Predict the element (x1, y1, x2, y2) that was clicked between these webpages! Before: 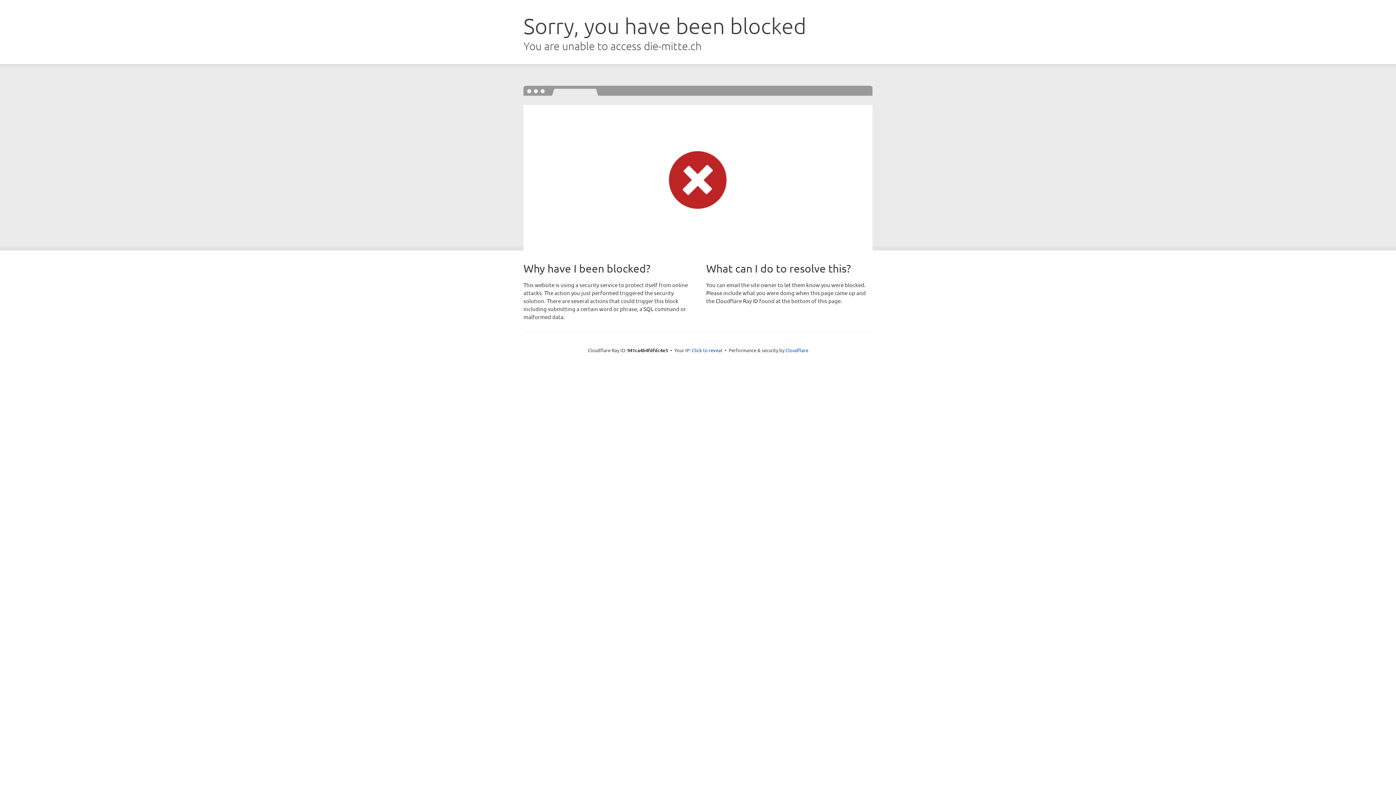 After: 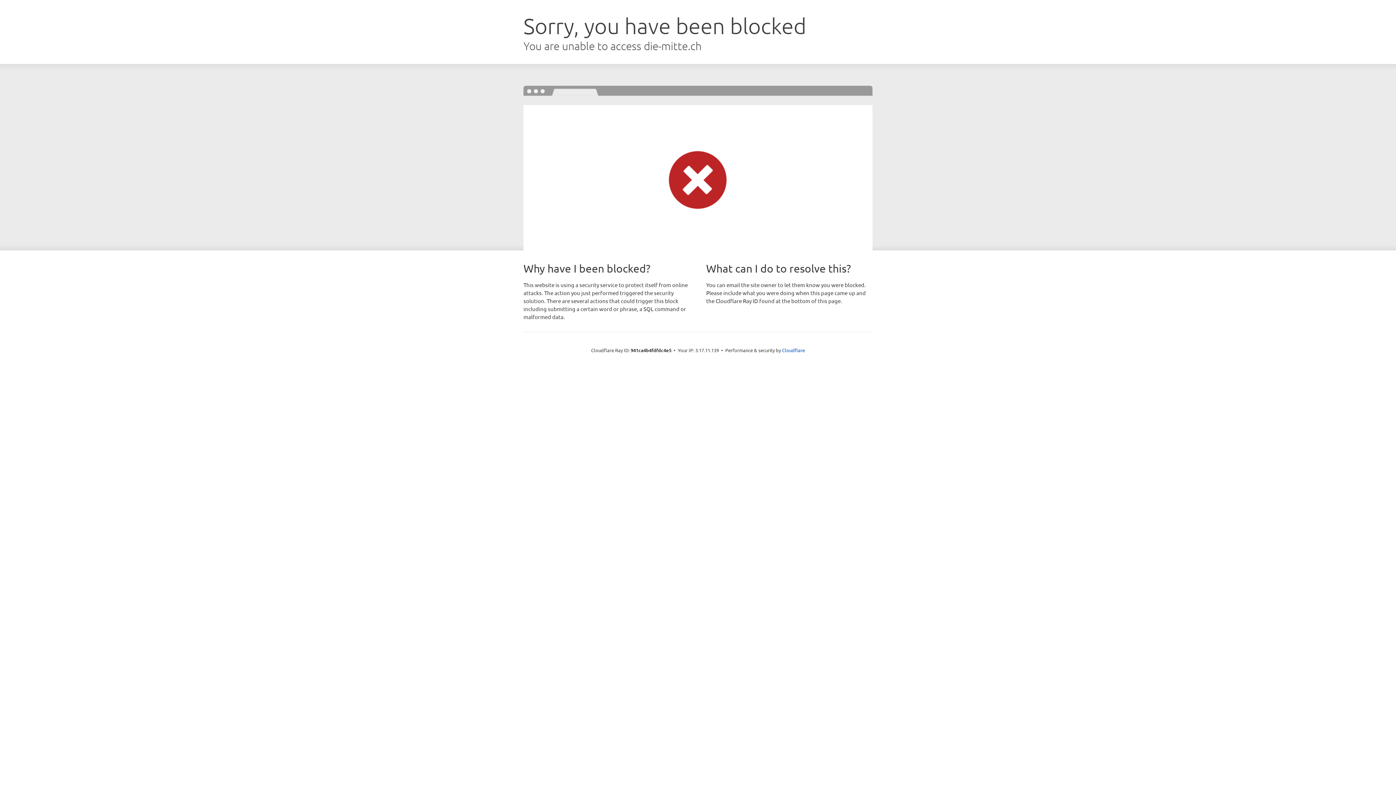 Action: label: Click to reveal bbox: (692, 346, 722, 353)